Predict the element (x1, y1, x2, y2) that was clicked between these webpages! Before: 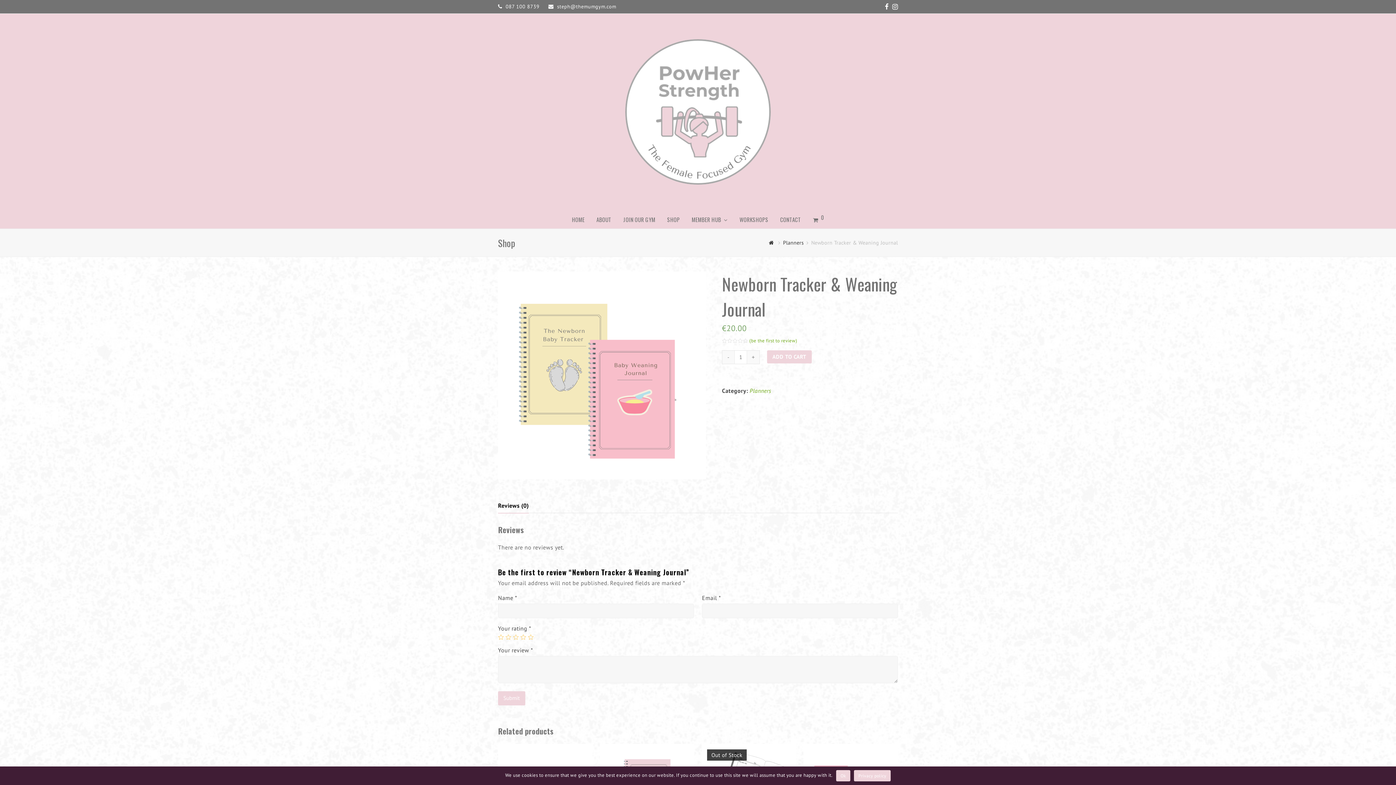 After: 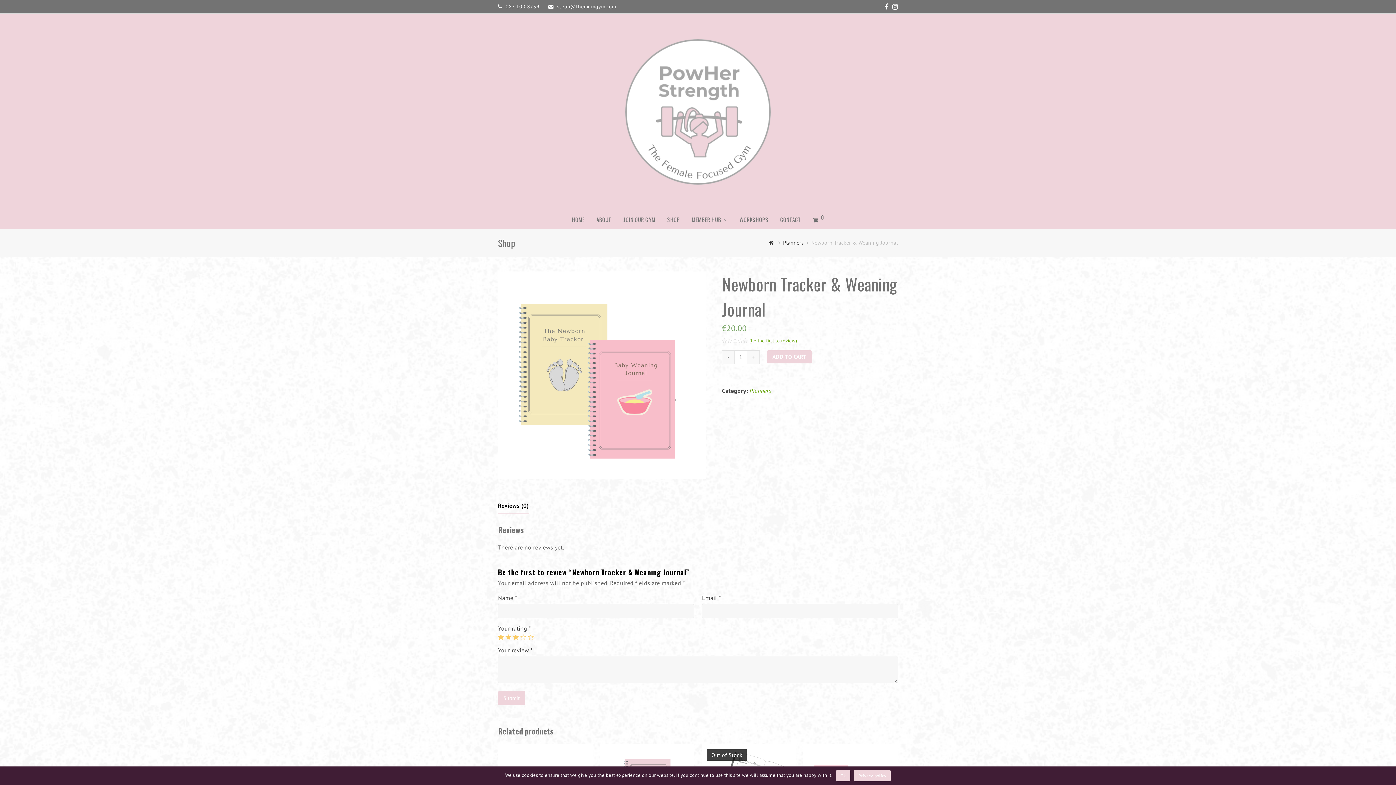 Action: bbox: (513, 634, 518, 640) label: 3